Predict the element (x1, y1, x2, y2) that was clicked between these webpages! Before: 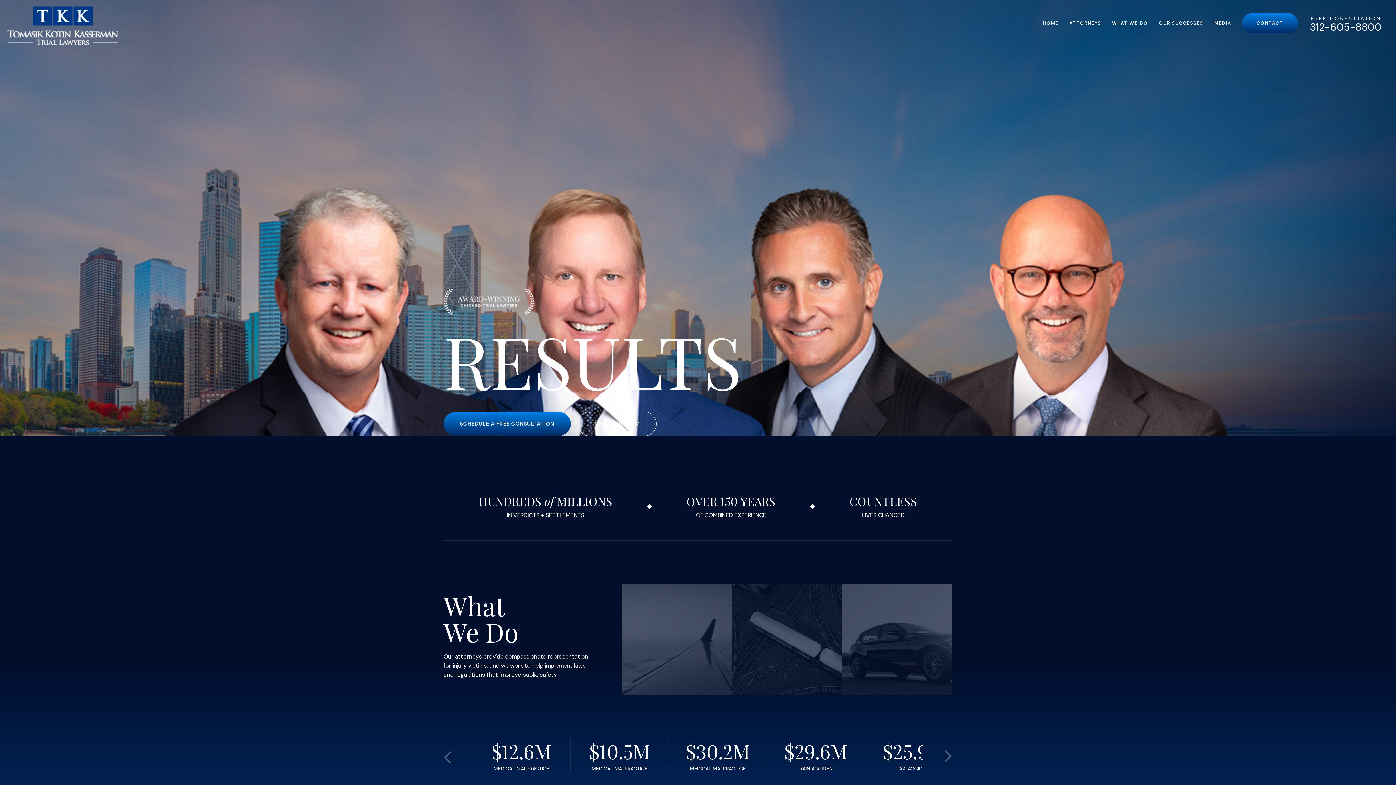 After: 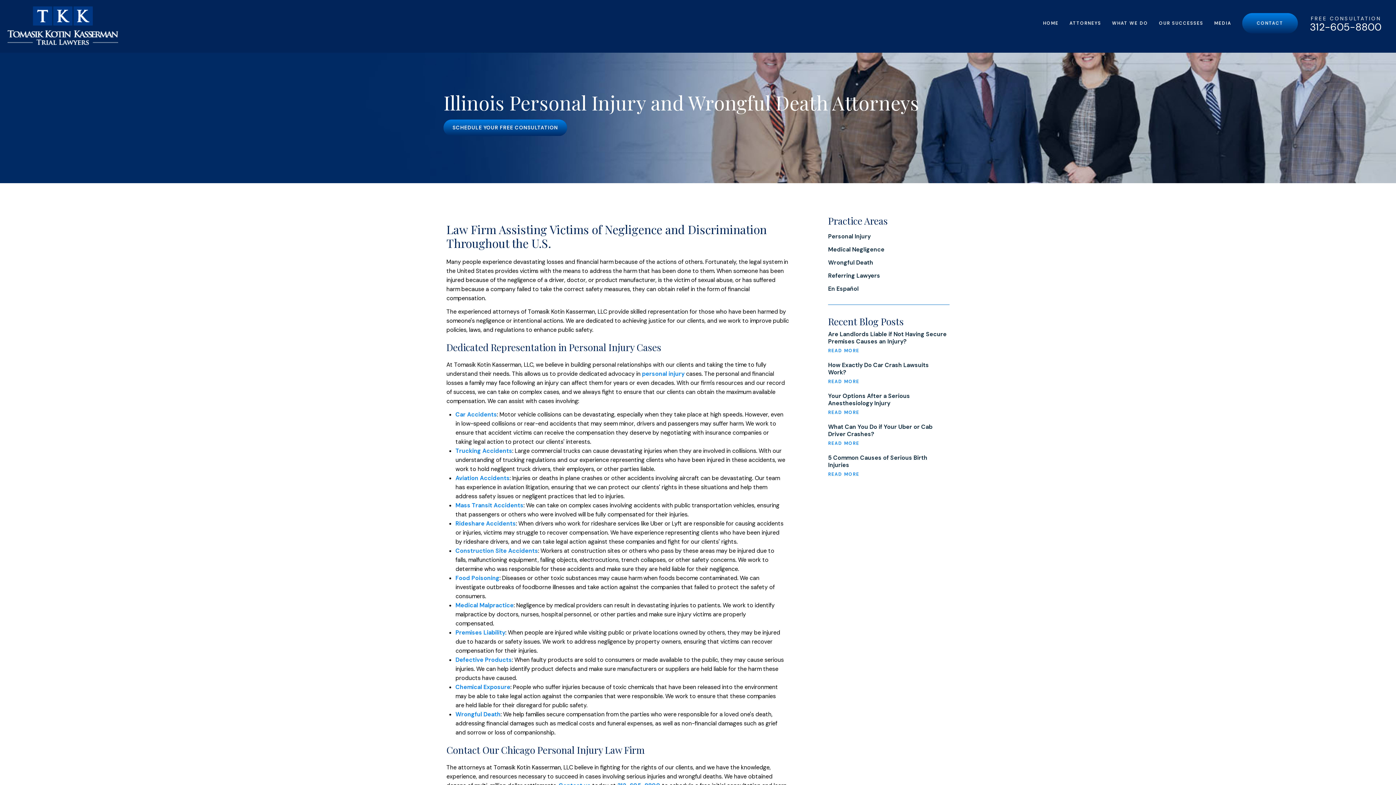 Action: label: WHAT WE DO bbox: (1112, 20, 1148, 26)